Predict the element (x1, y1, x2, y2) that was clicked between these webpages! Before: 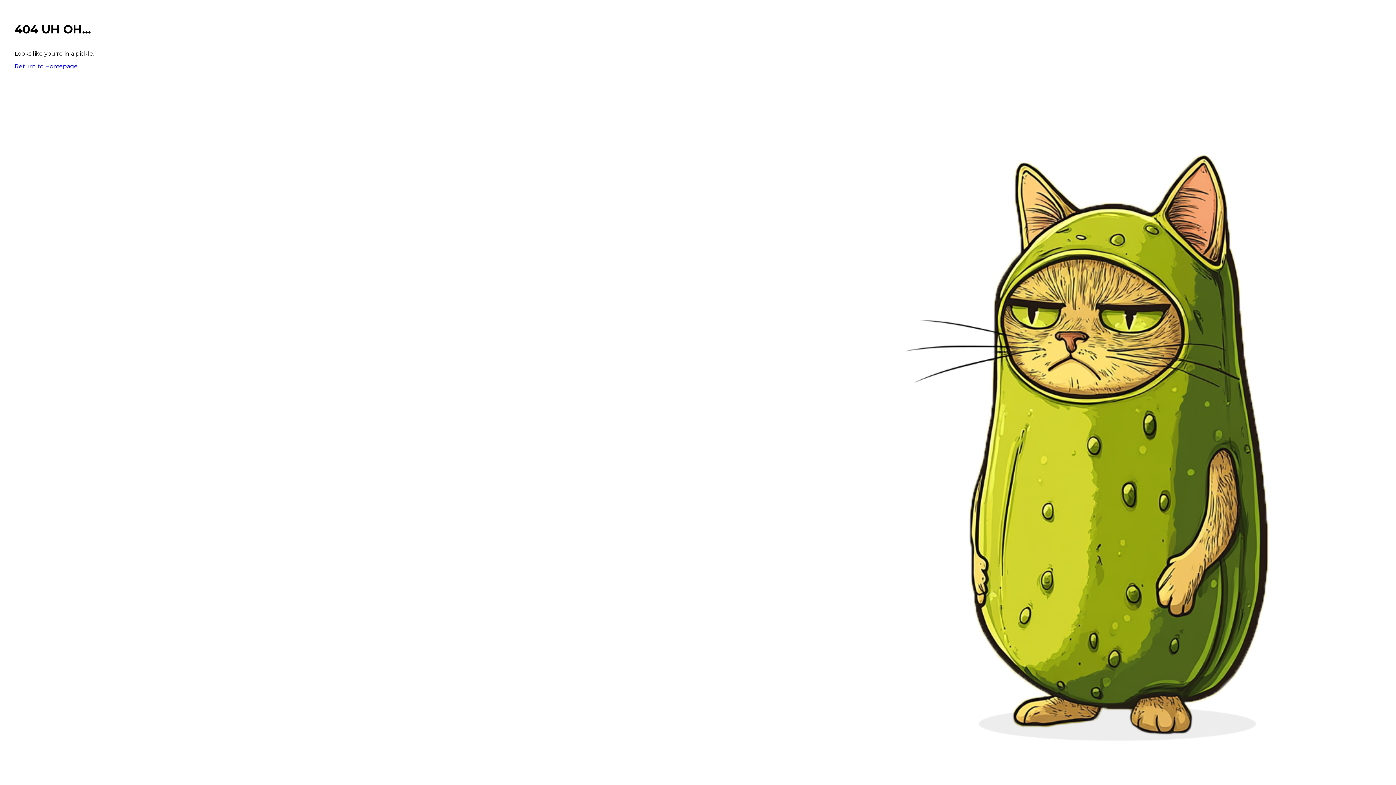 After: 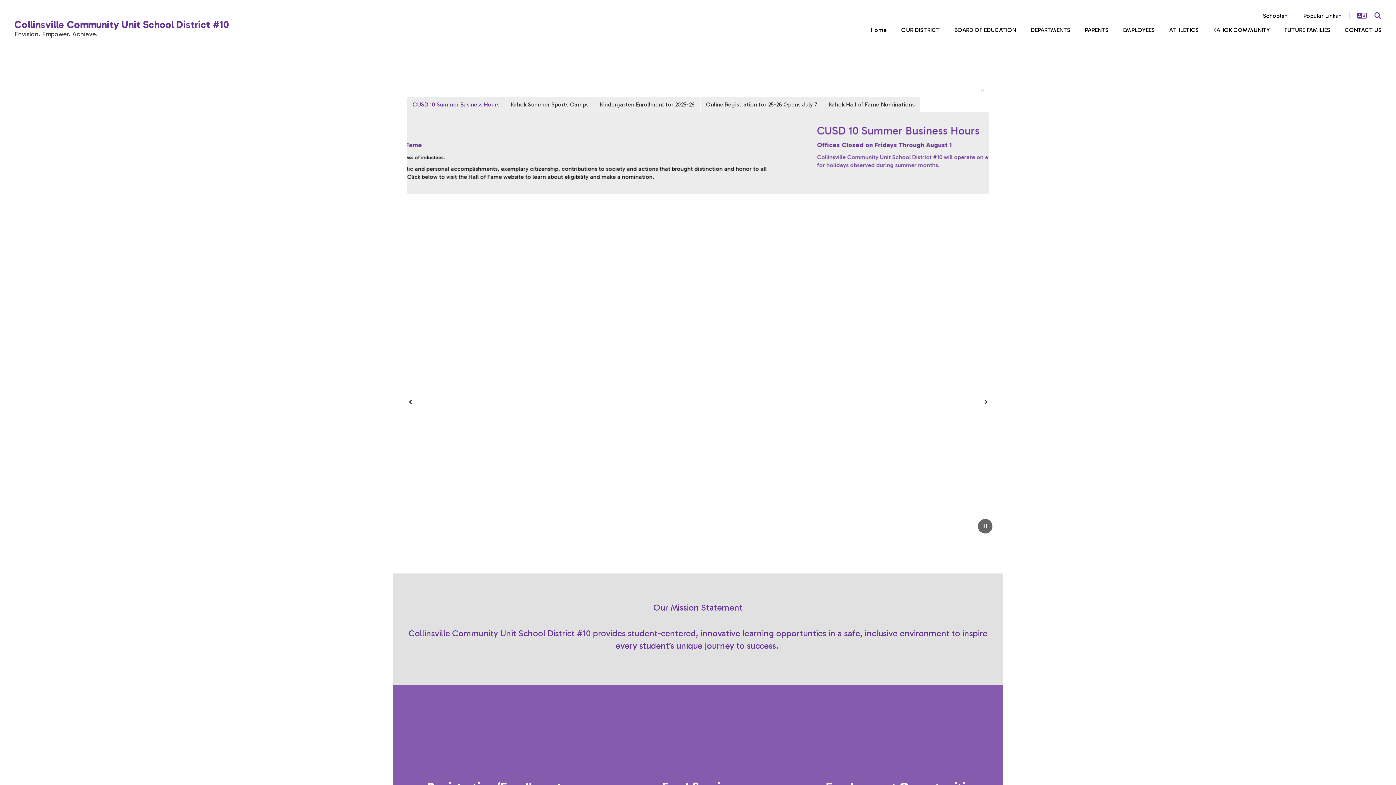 Action: label: Return to Homepage bbox: (14, 62, 77, 69)